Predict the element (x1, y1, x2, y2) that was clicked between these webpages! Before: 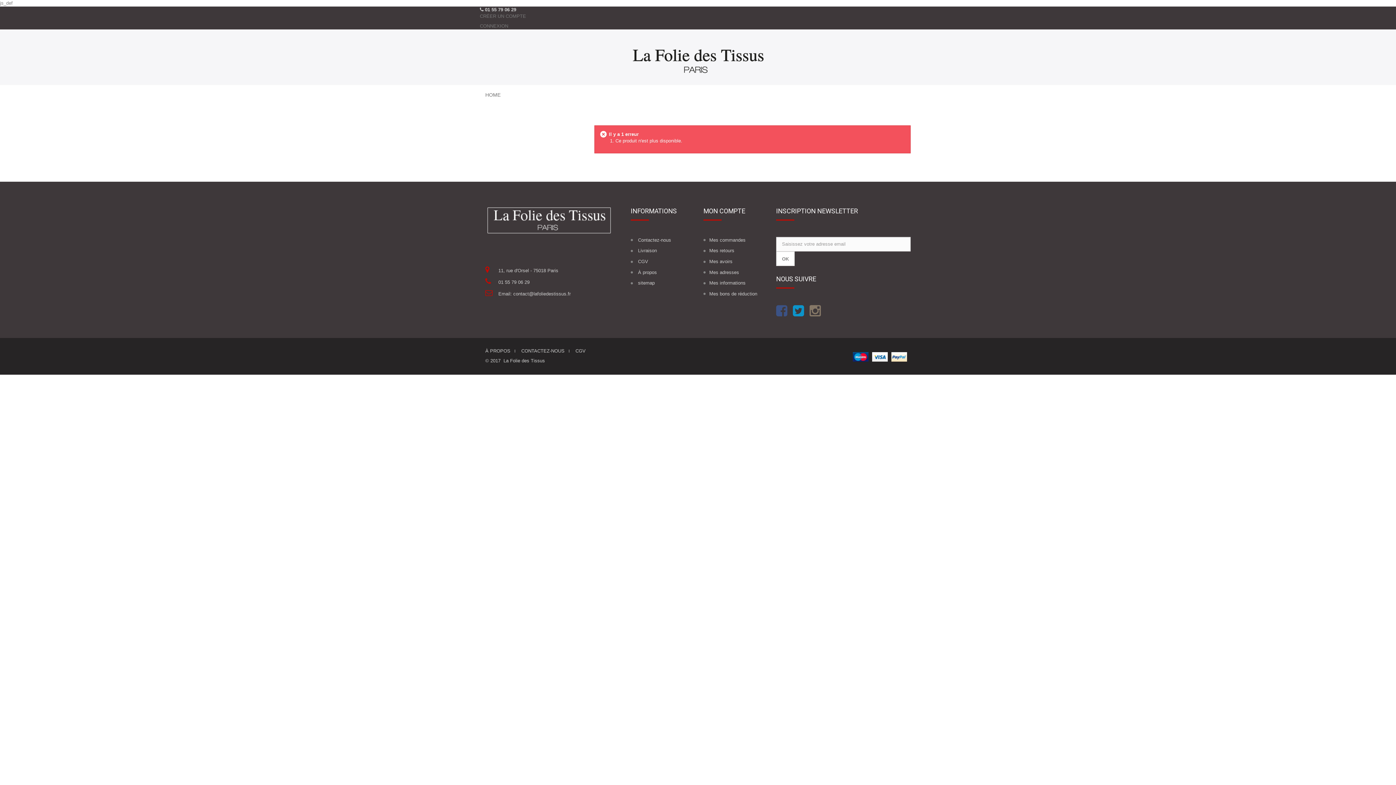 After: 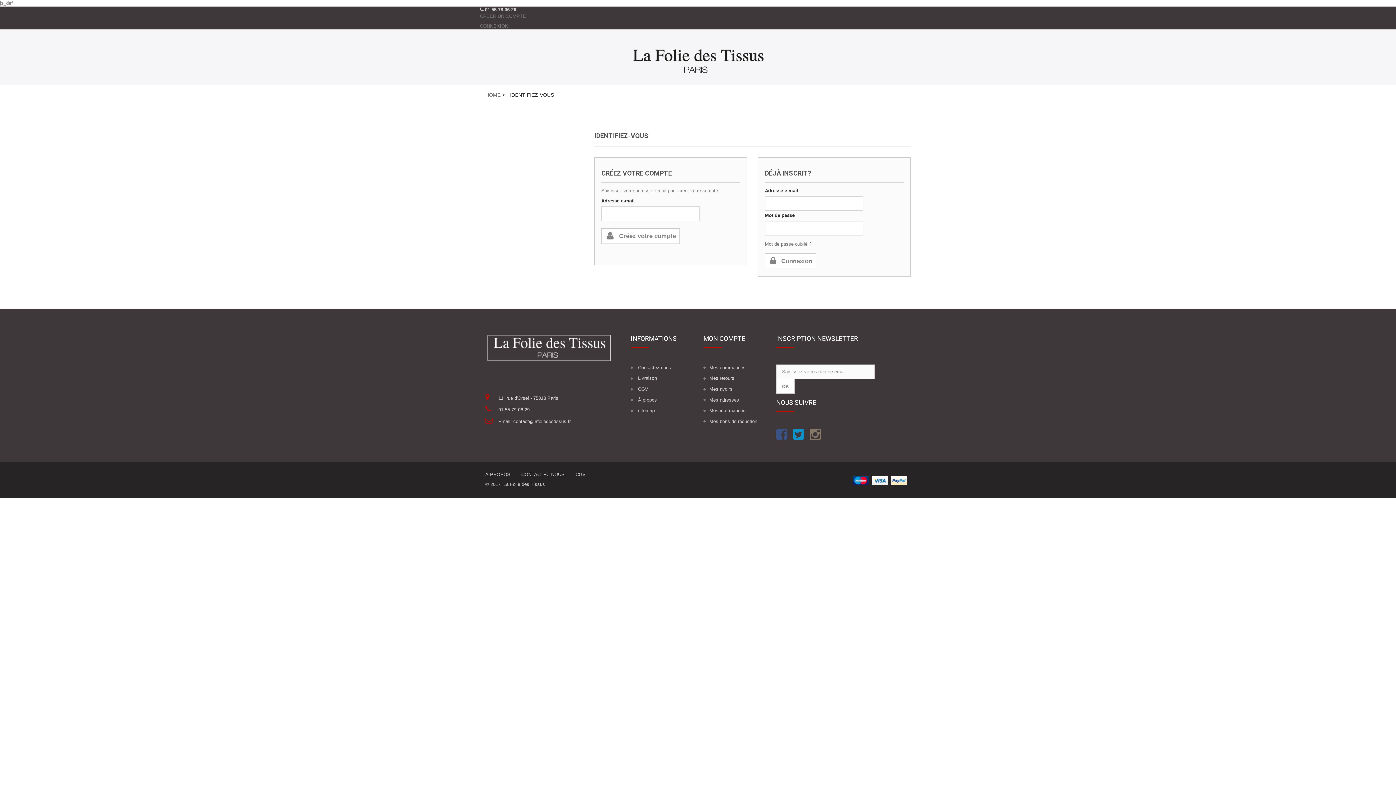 Action: label: Mes adresses bbox: (709, 269, 739, 275)